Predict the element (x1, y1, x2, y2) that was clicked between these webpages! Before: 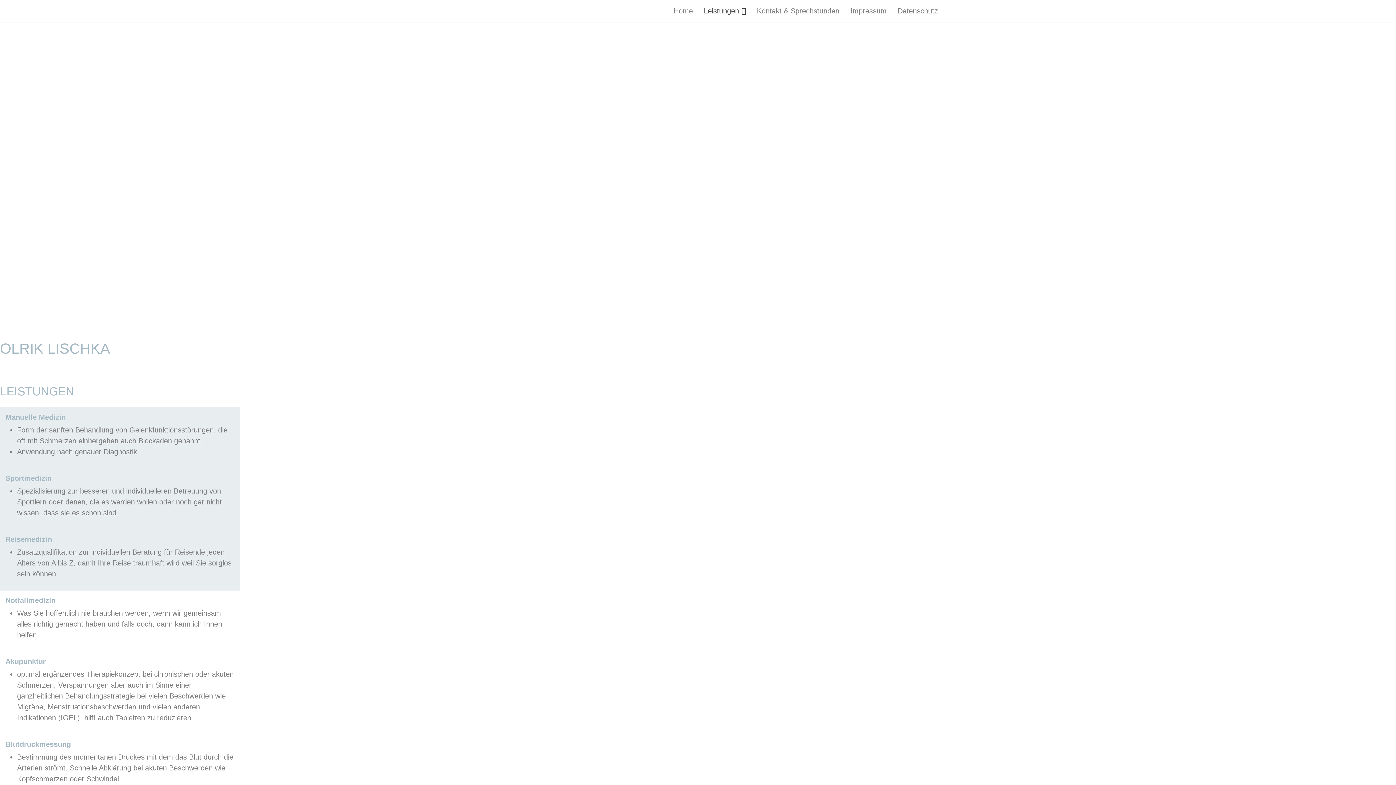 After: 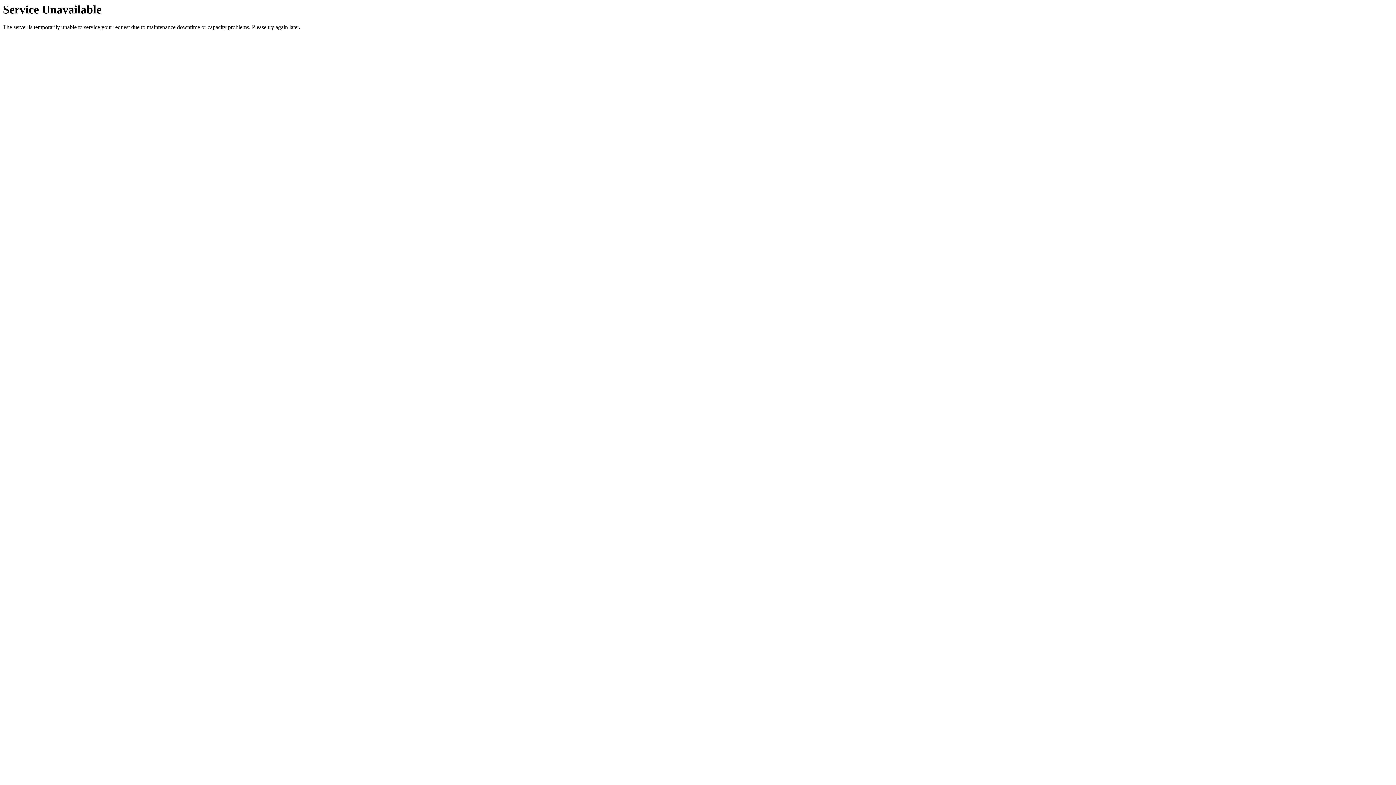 Action: label: Home bbox: (668, 0, 698, 21)